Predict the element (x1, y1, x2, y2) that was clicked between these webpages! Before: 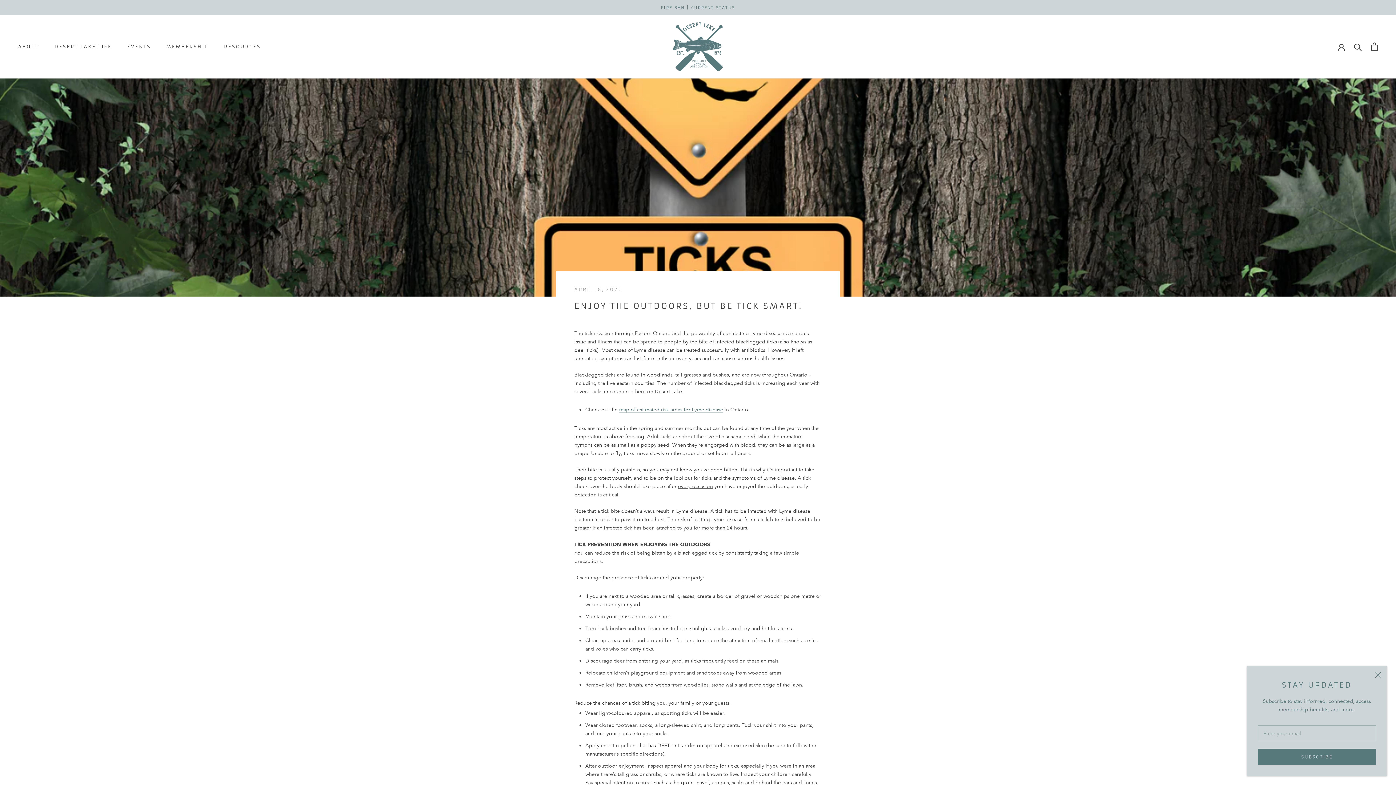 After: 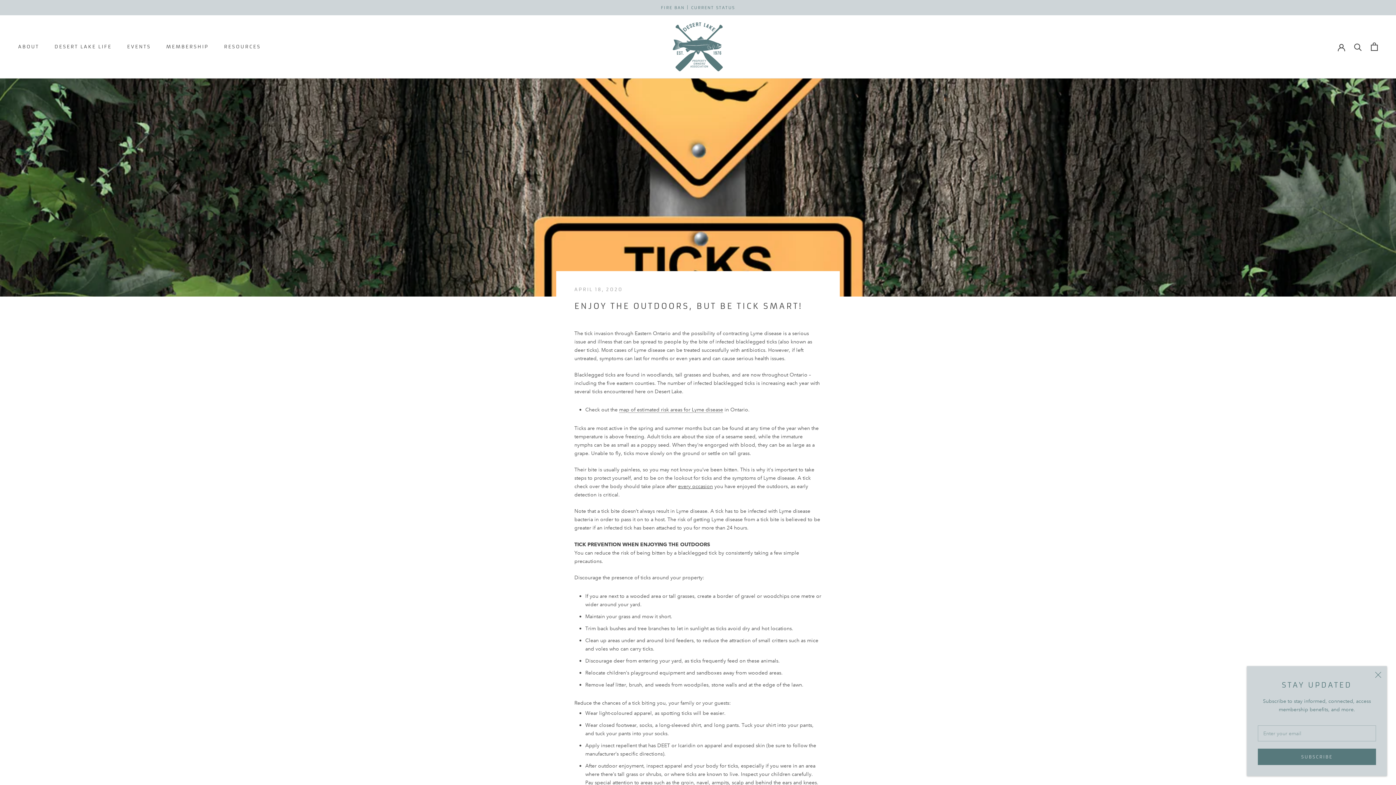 Action: bbox: (619, 406, 723, 413) label: map of estimated risk areas for Lyme disease